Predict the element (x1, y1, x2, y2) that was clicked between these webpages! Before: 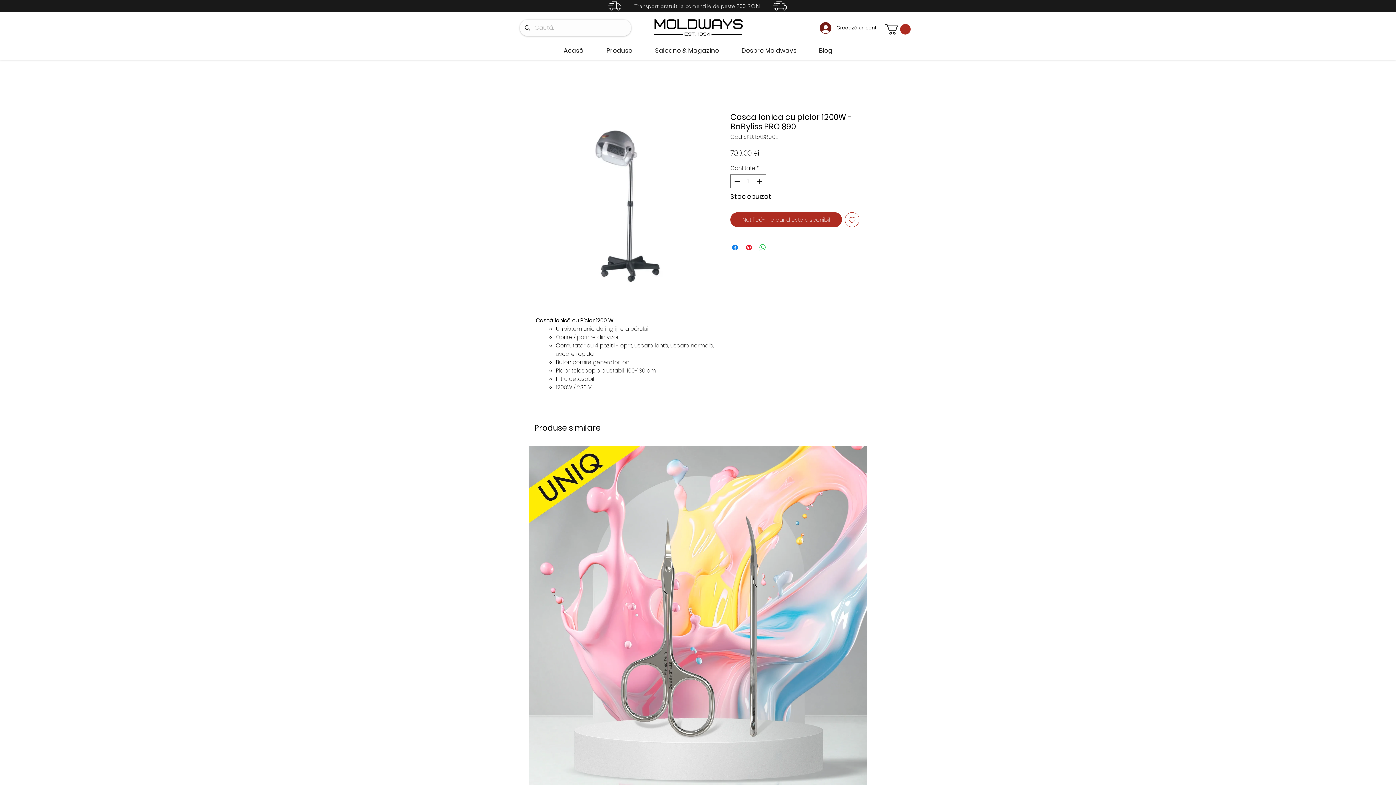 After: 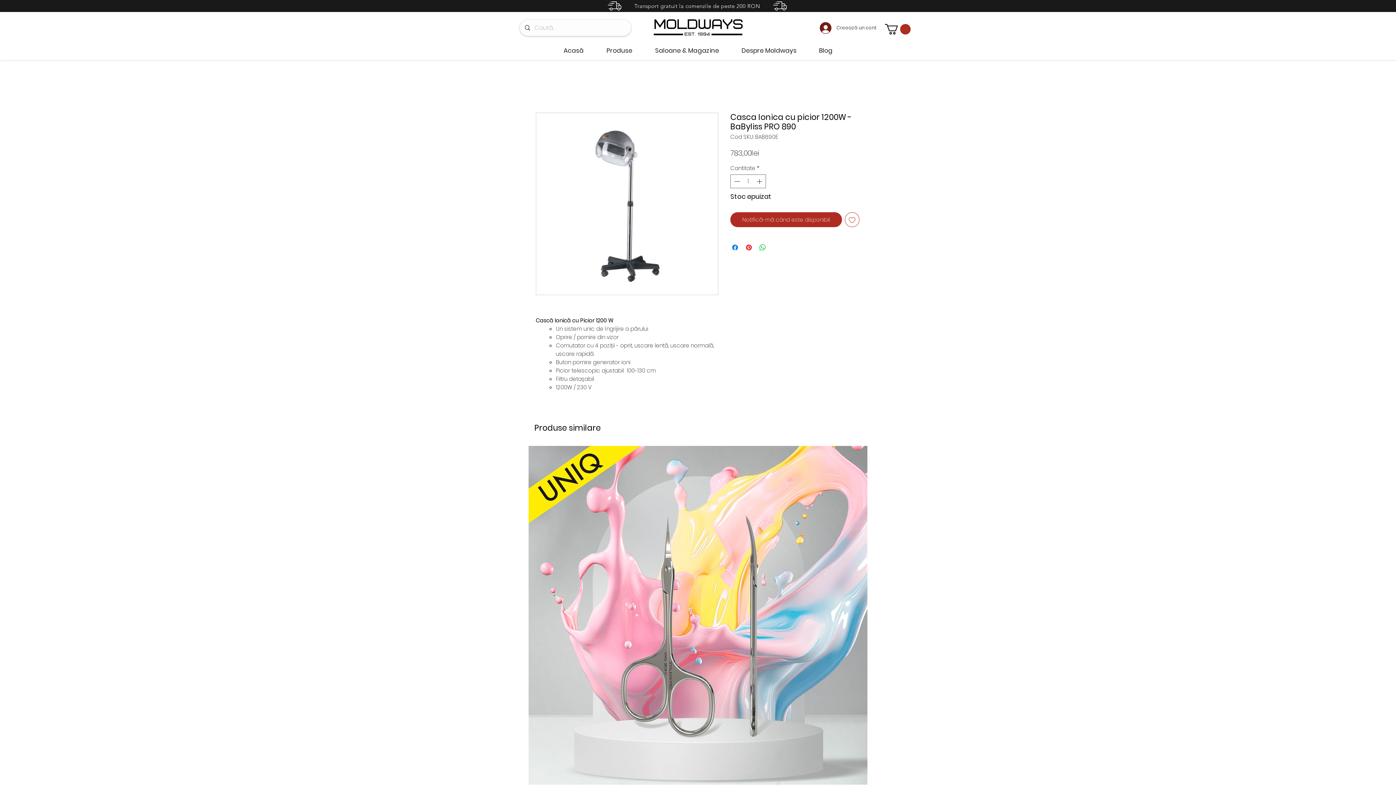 Action: label: Creează un cont bbox: (814, 19, 882, 35)